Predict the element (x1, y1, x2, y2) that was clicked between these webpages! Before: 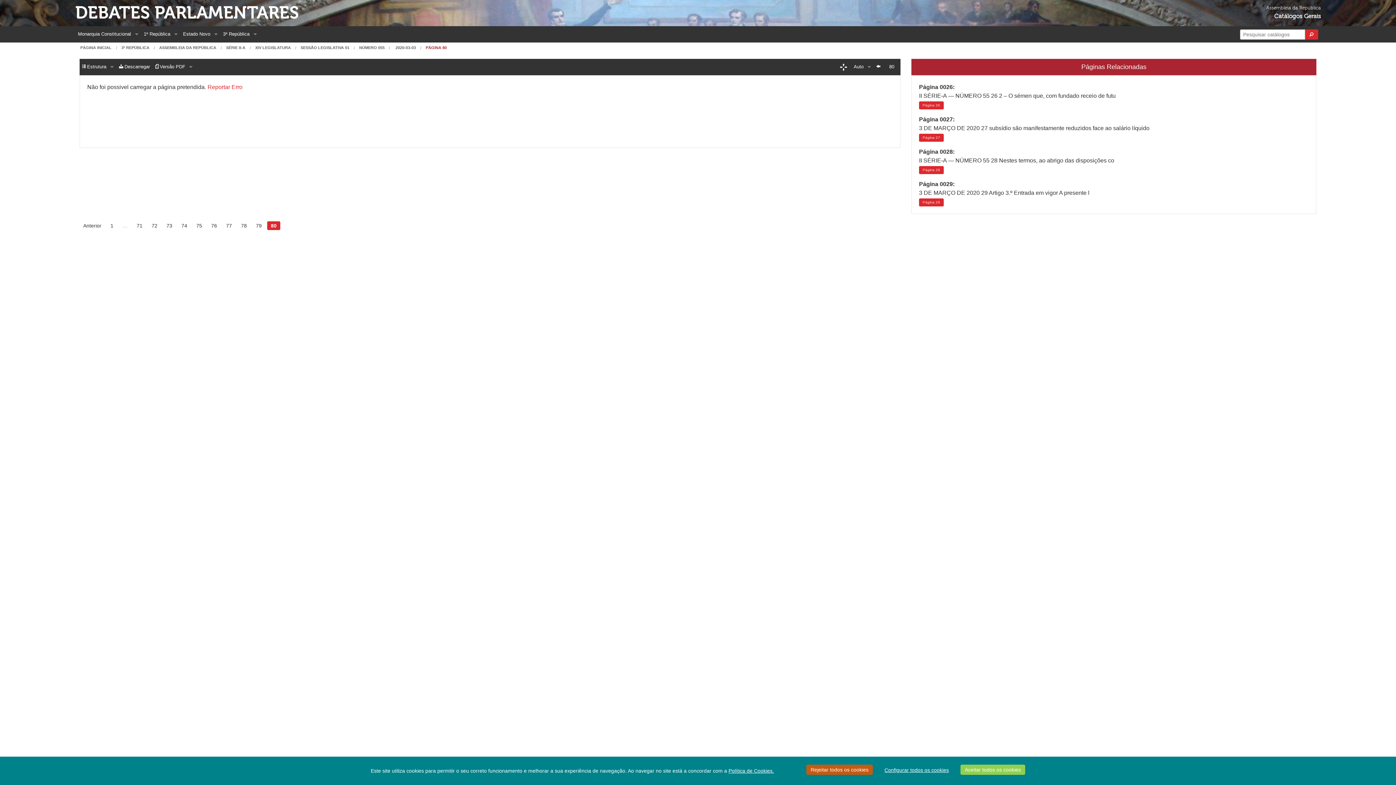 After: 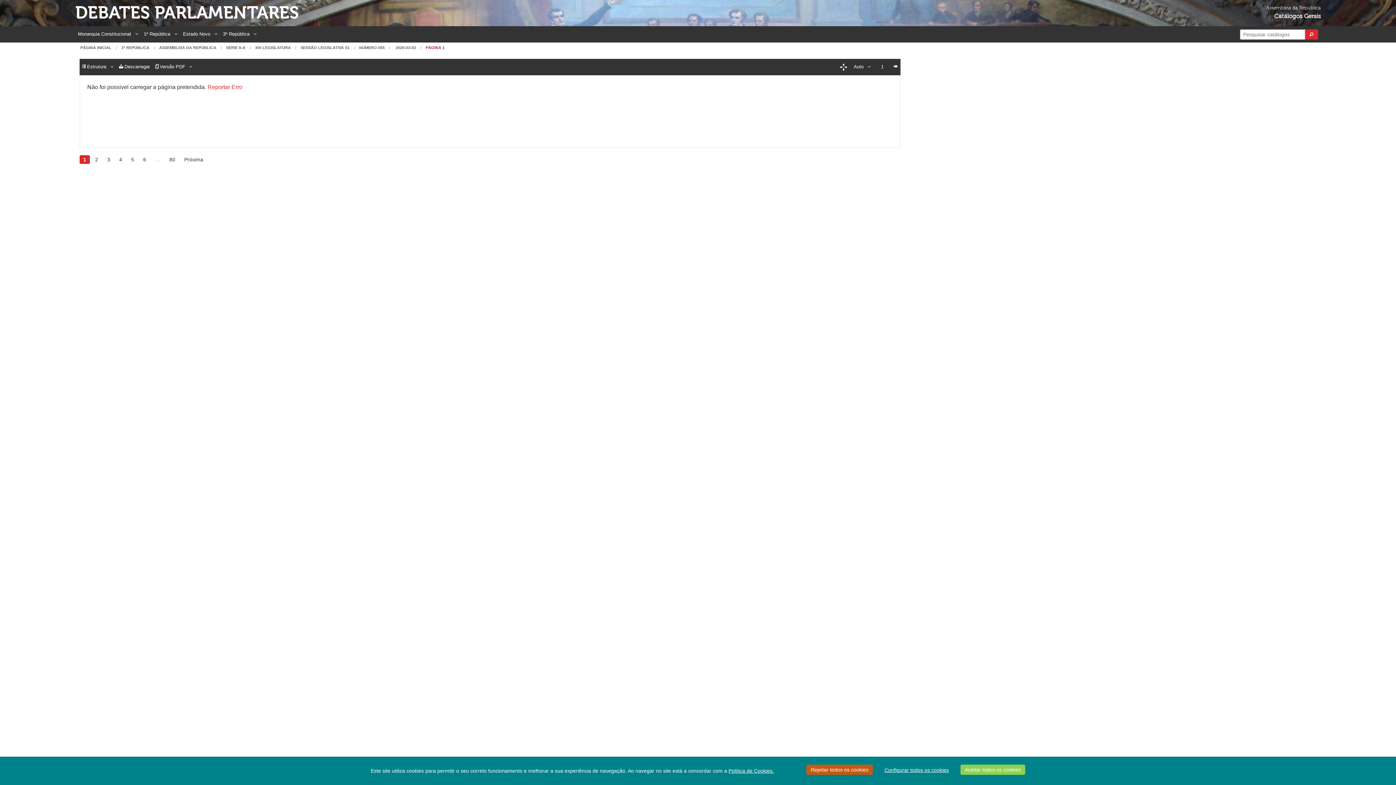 Action: bbox: (349, 45, 384, 49) label: NÚMERO 055